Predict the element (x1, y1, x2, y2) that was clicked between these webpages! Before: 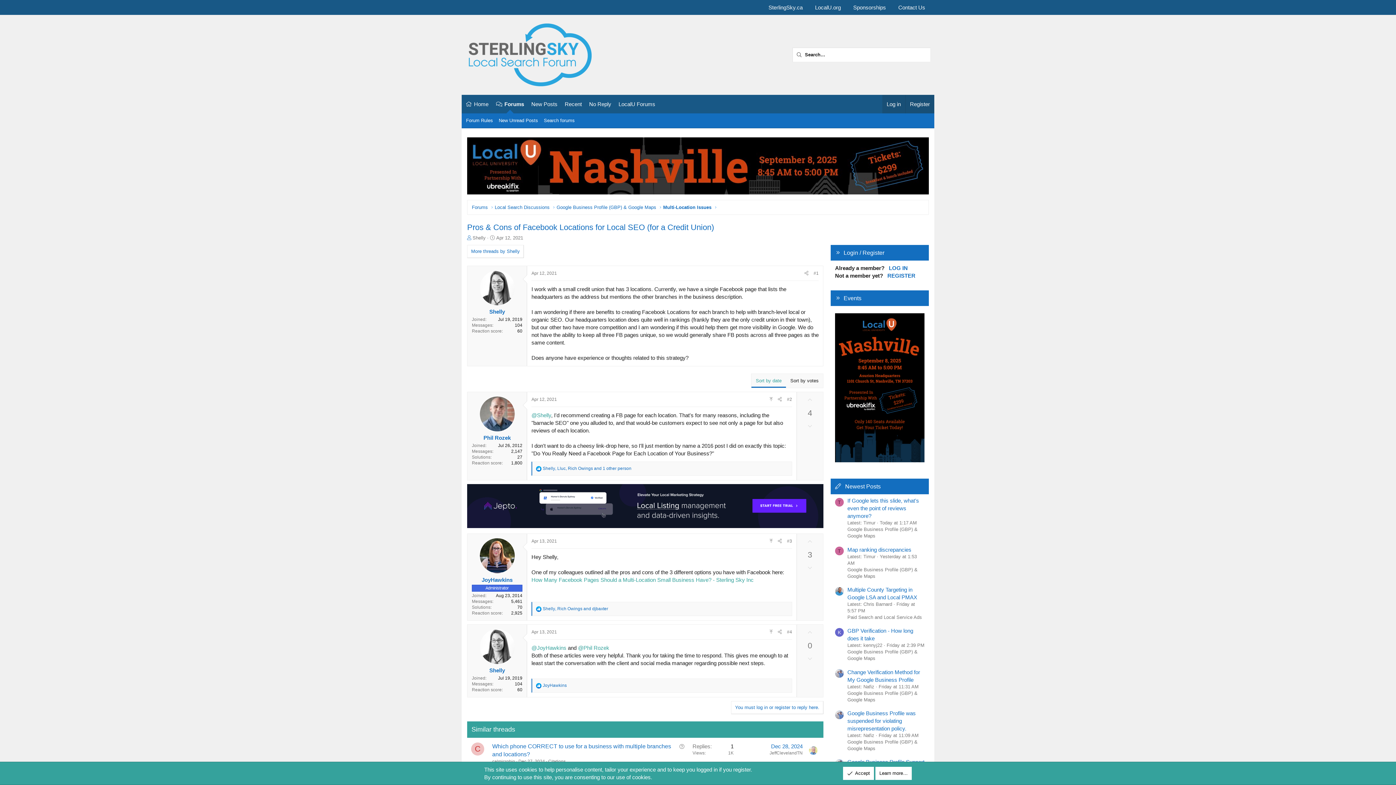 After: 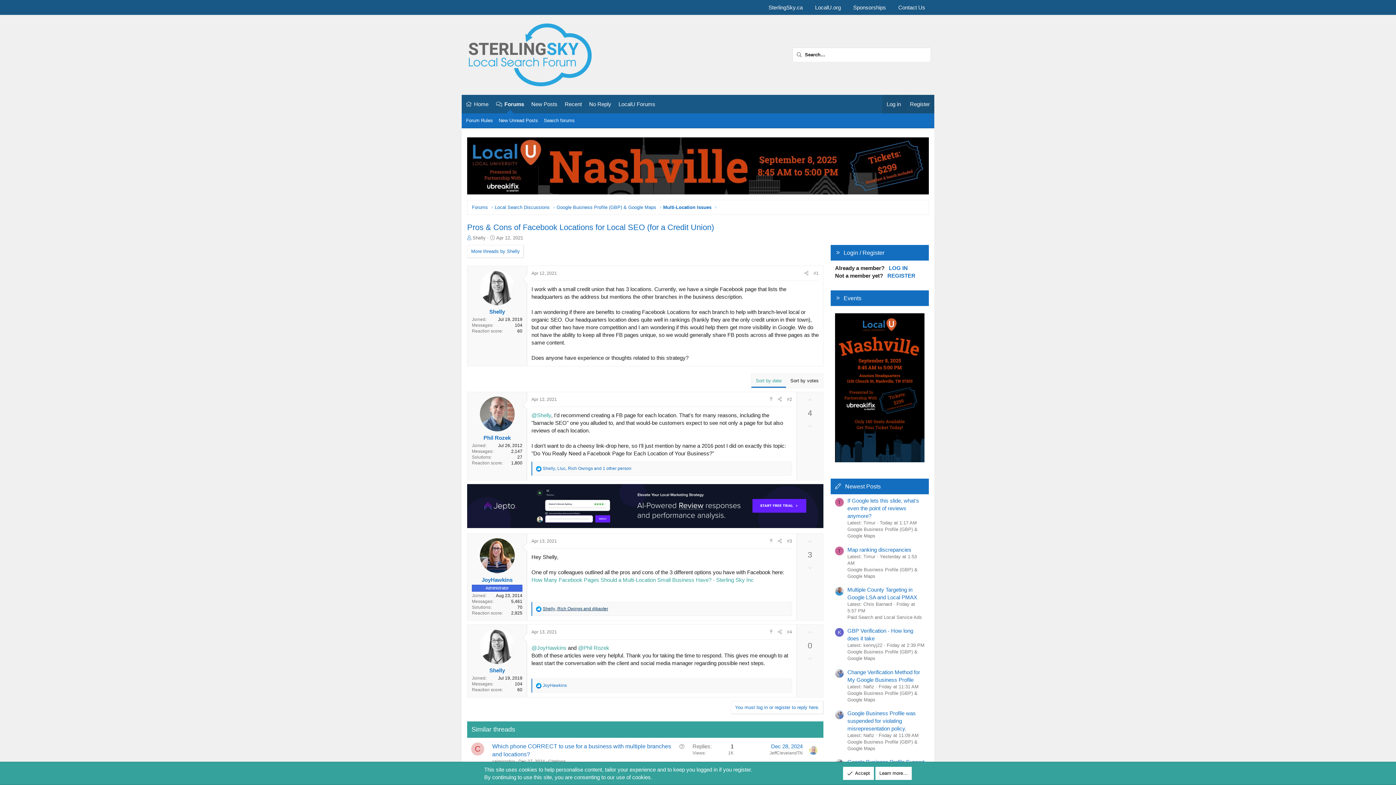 Action: label: Shelly, Rich Owings and djbaxter bbox: (542, 606, 608, 611)